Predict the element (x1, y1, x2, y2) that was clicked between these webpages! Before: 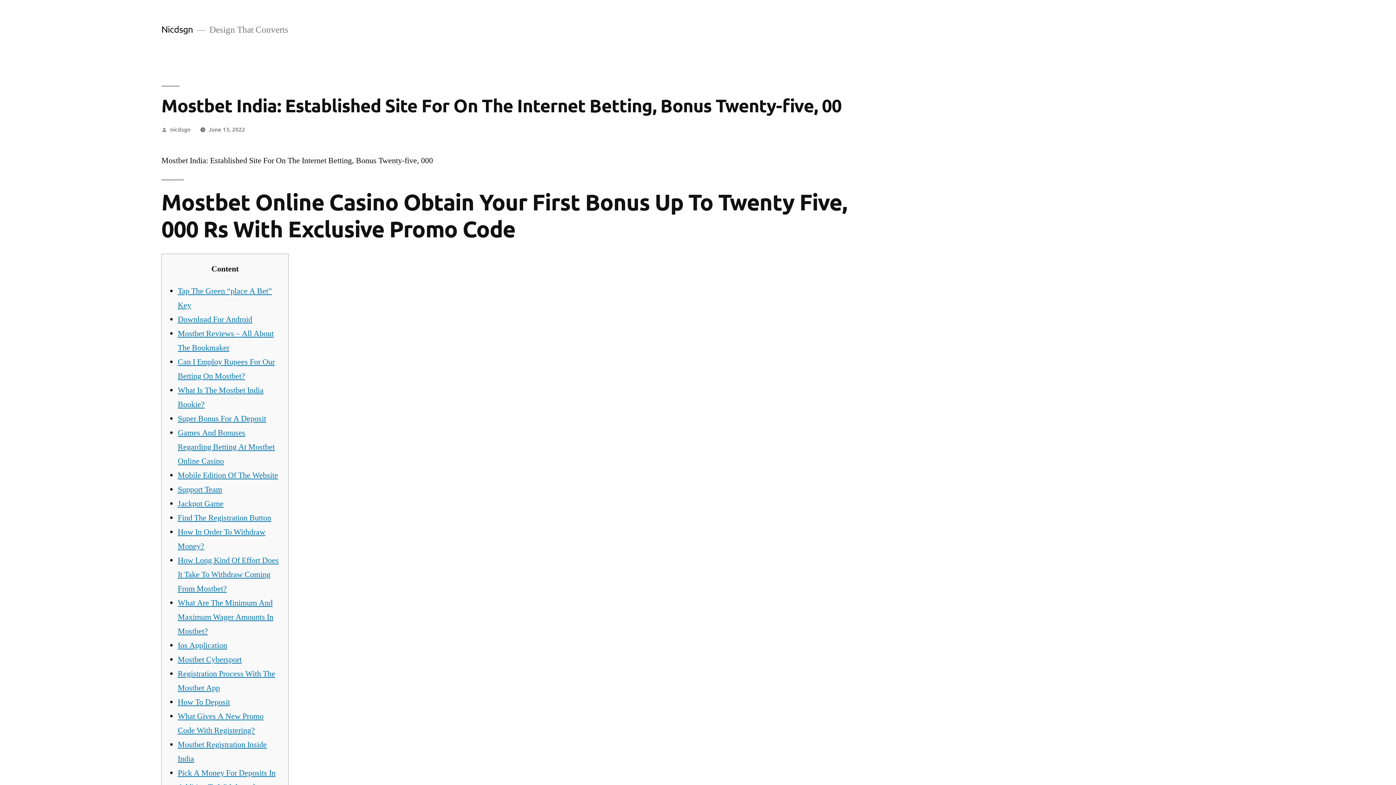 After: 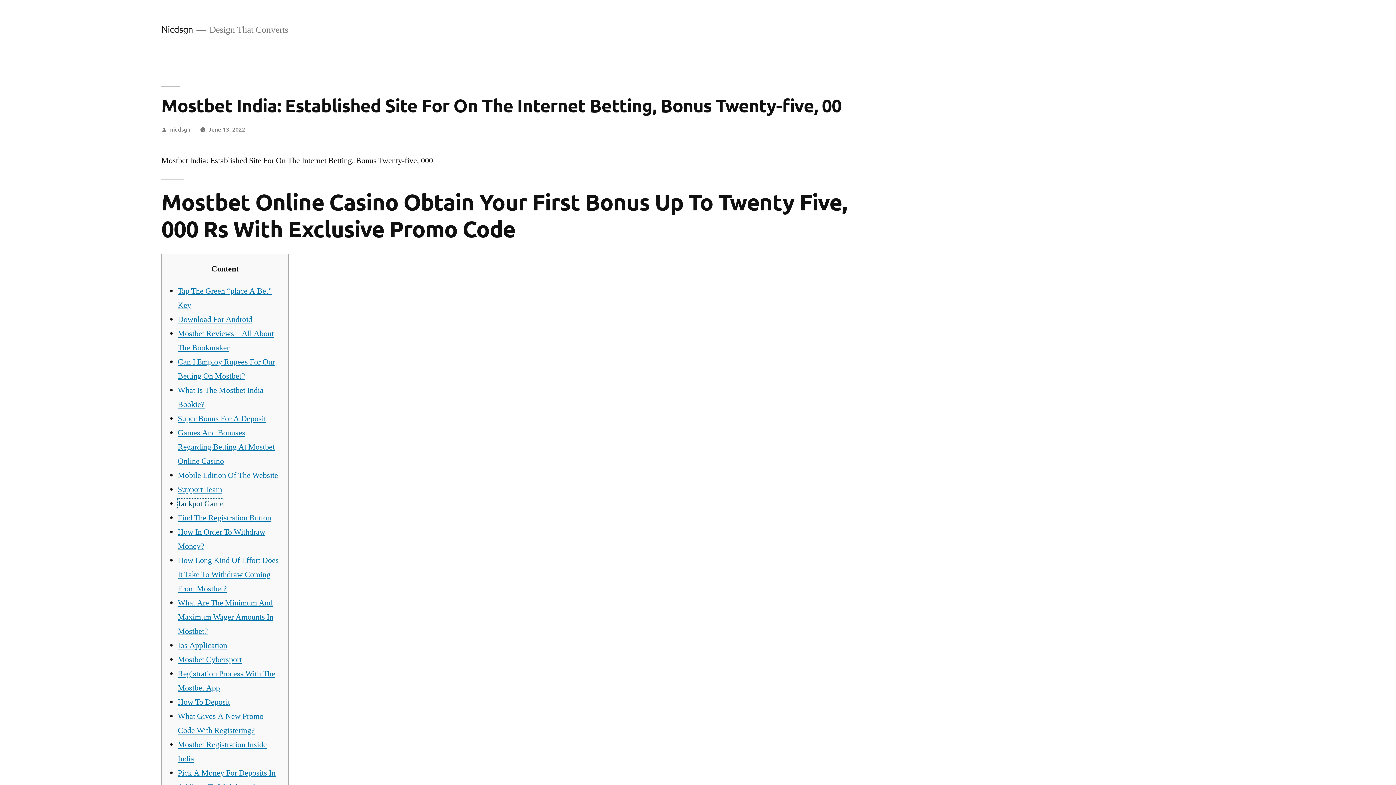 Action: label: Jackpot Game bbox: (177, 498, 223, 508)